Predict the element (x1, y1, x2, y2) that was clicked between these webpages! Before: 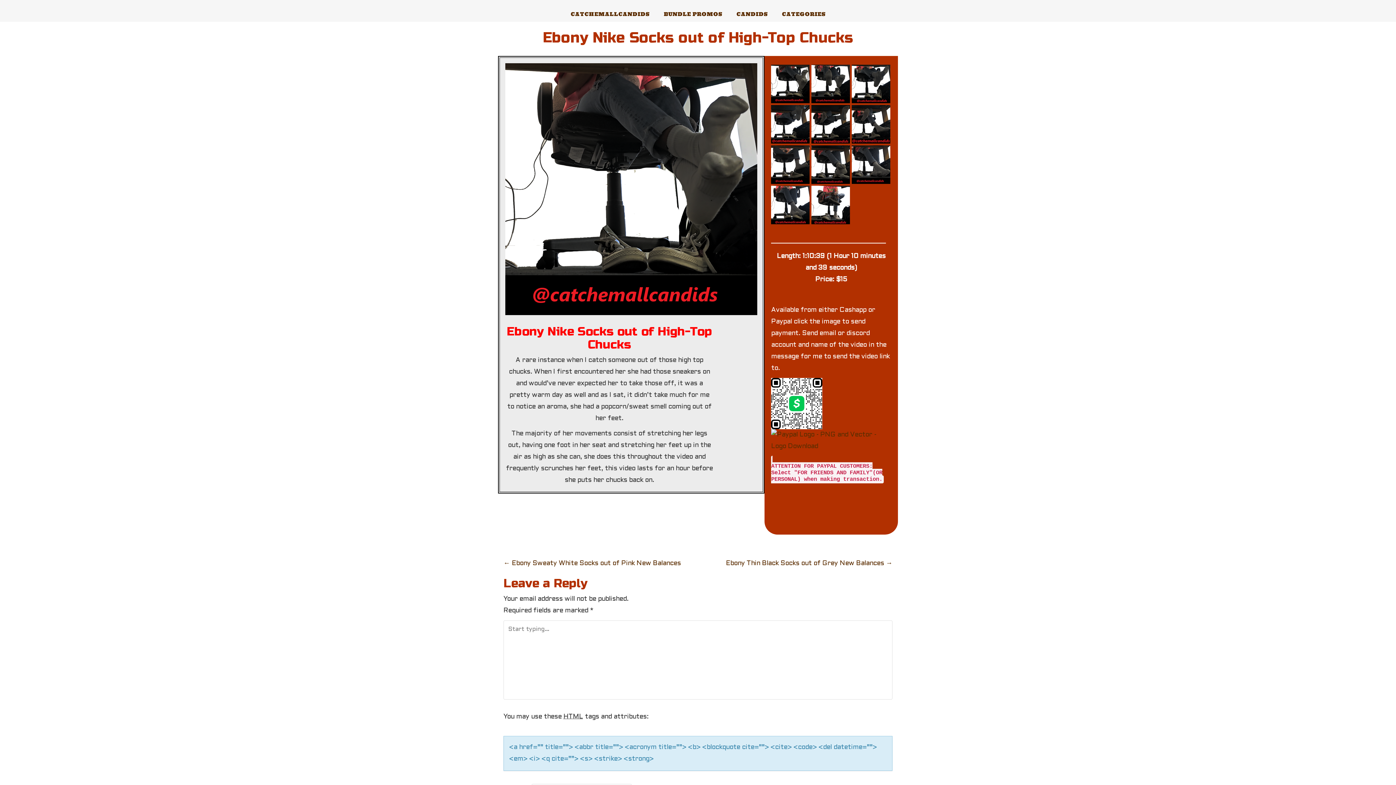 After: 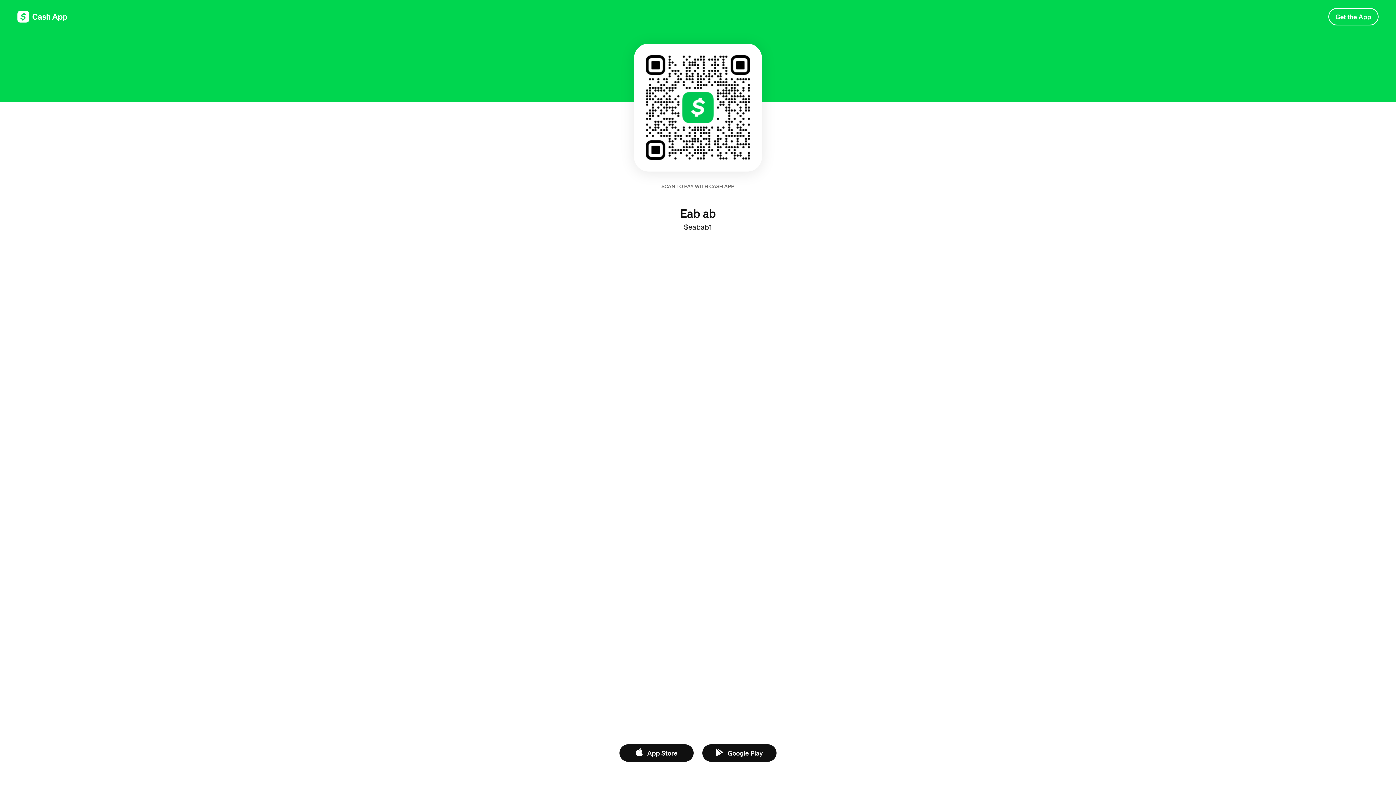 Action: bbox: (771, 400, 822, 406)